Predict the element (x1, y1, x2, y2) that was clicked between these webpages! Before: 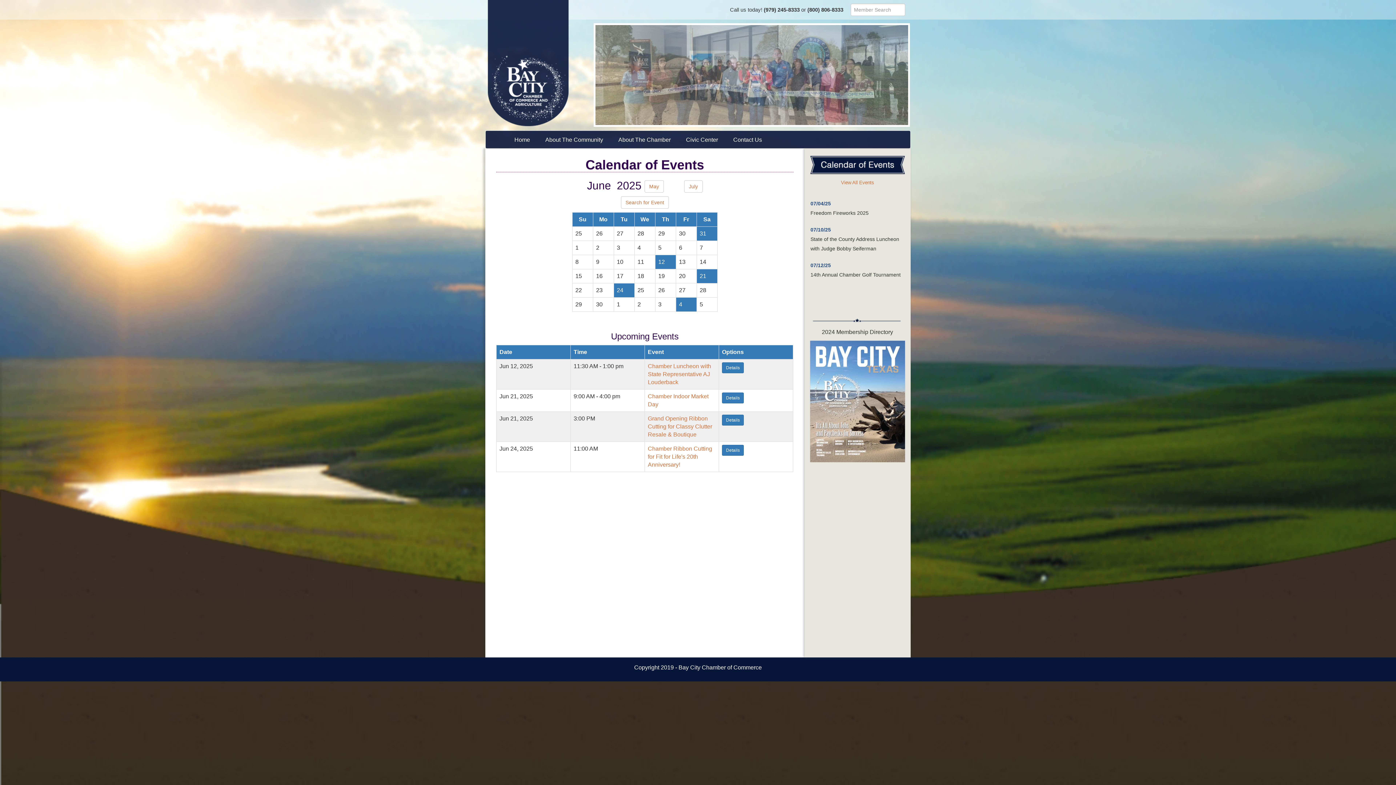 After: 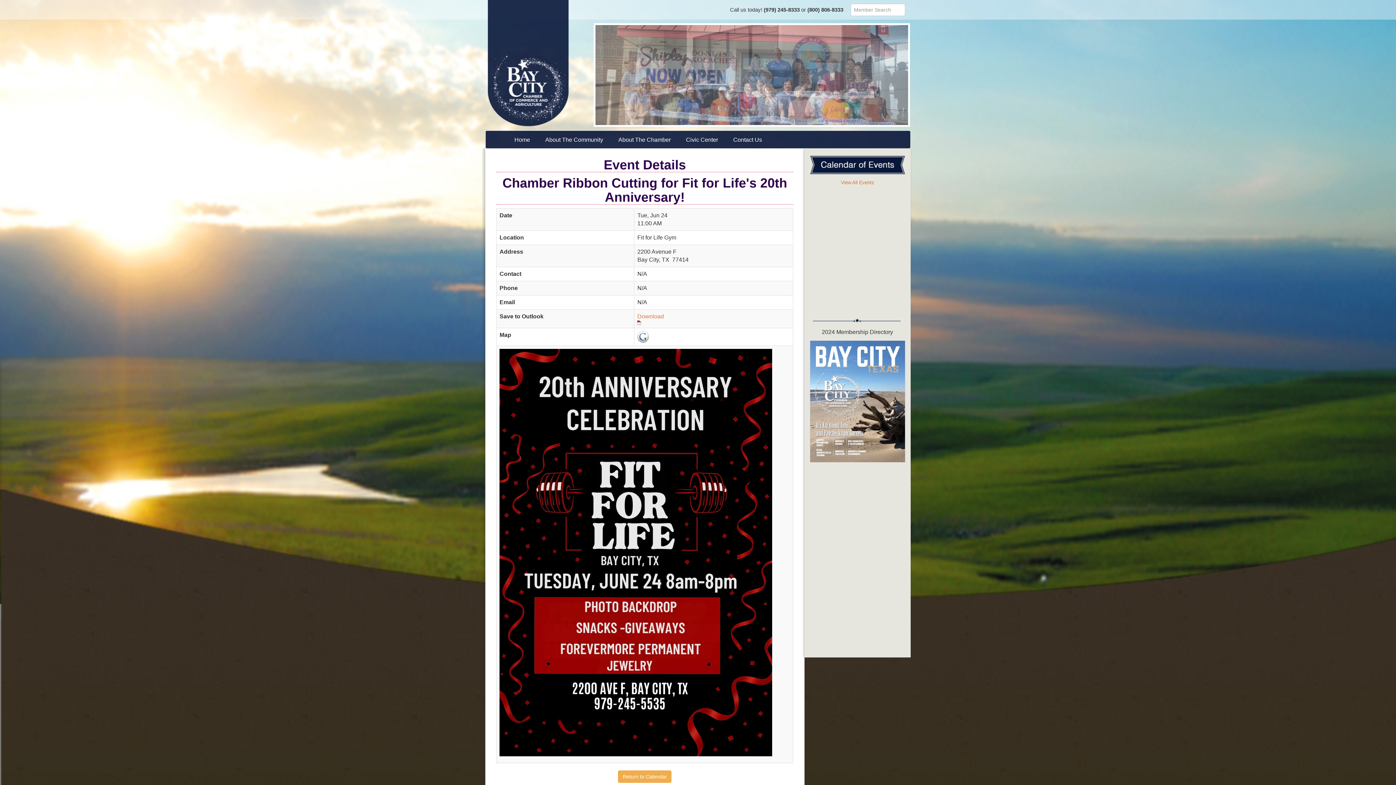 Action: label: Details bbox: (722, 445, 744, 456)